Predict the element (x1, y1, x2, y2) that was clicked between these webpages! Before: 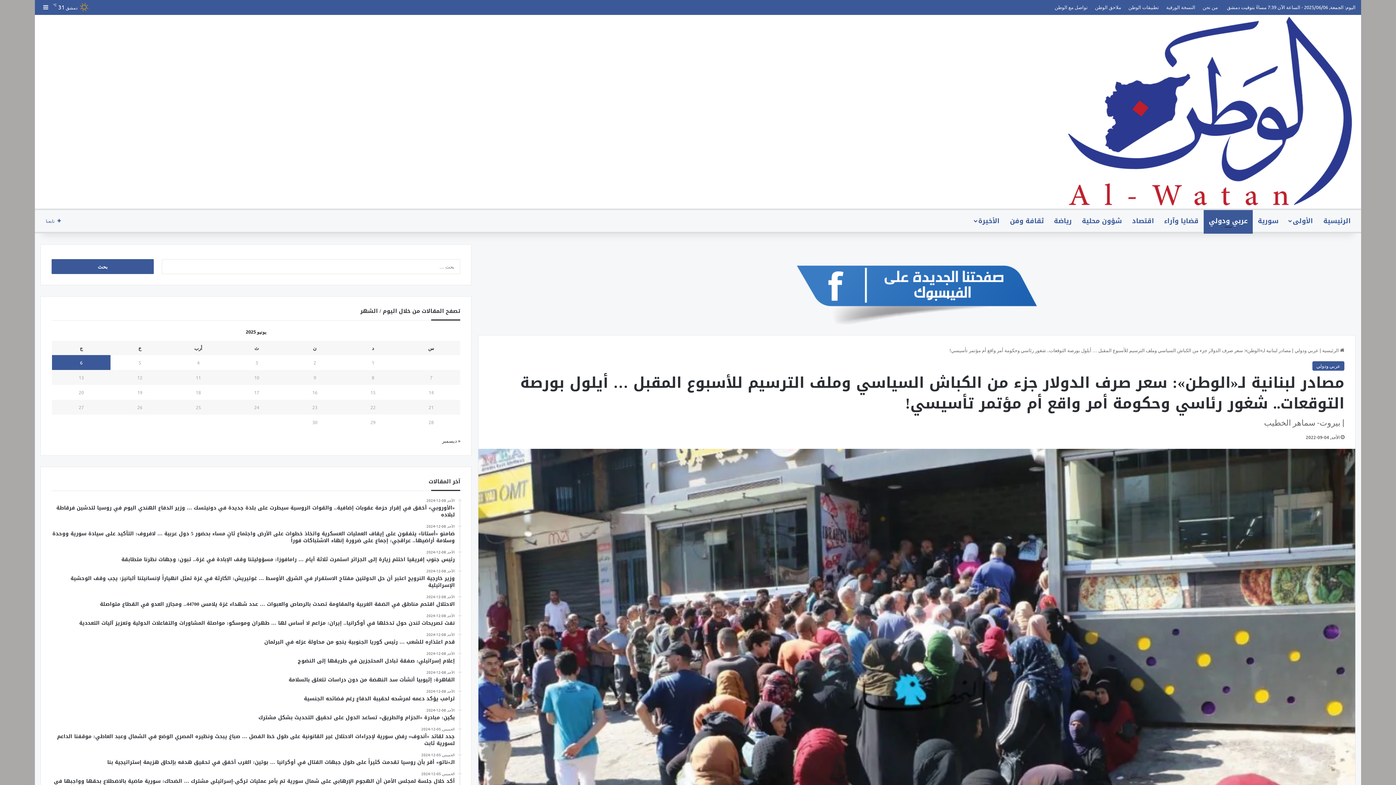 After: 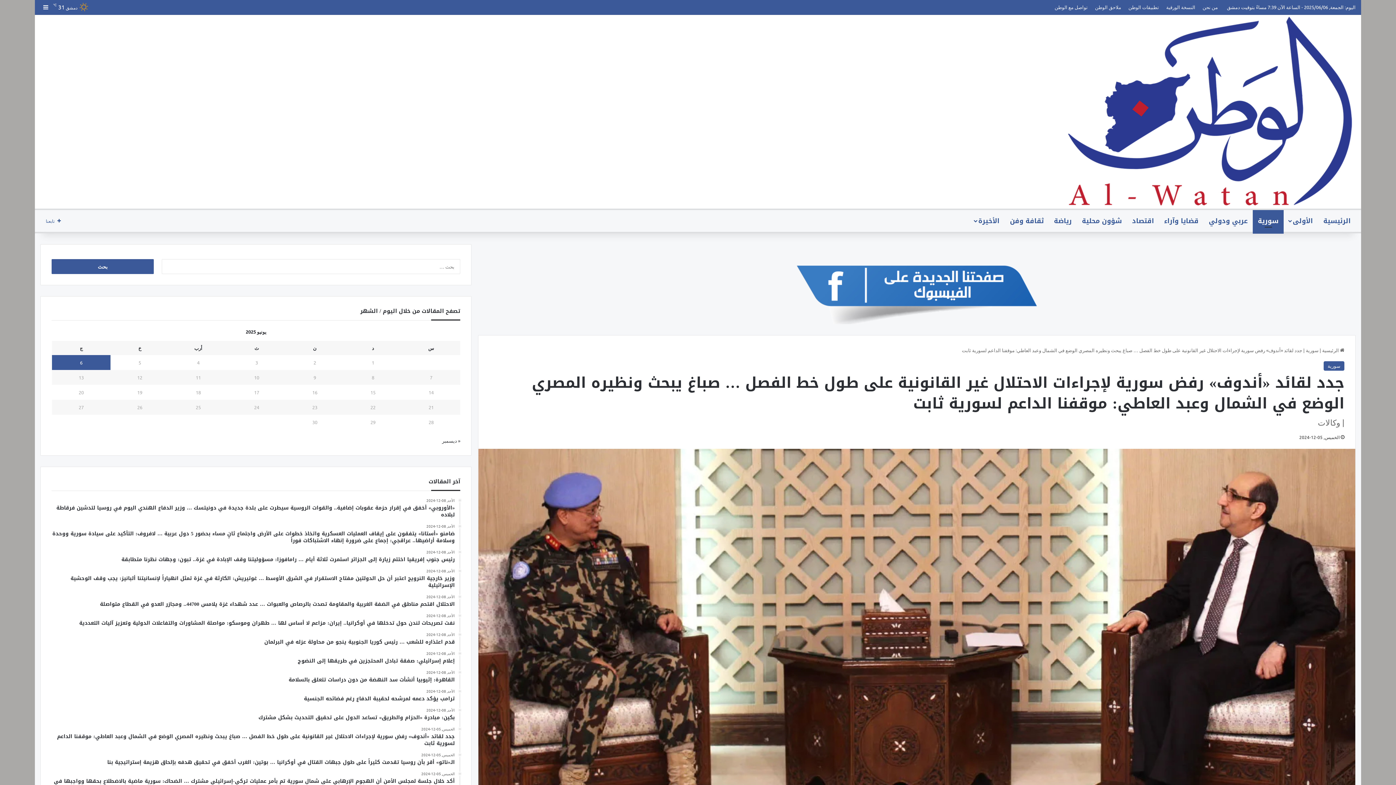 Action: bbox: (51, 727, 454, 747) label: الخميس, 05-12-2024
جدد لقائد «أندوف» رفض سورية لإجراءات الاحتلال غير القانونية على طول خط الفصل … صباغ يبحث ونظيره المصري الوضع في الشمال وعبد العاطي: موقفنا الداعم لسورية ثابت